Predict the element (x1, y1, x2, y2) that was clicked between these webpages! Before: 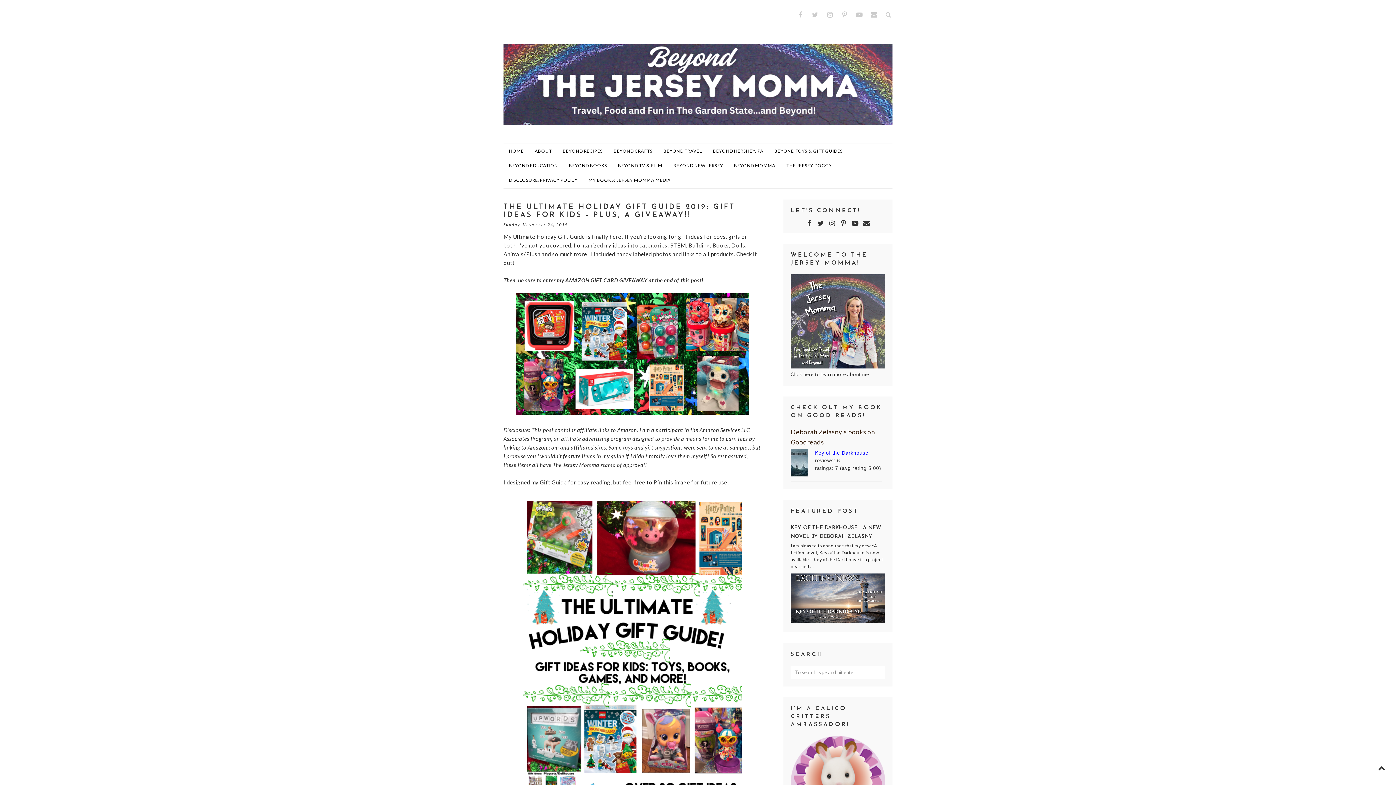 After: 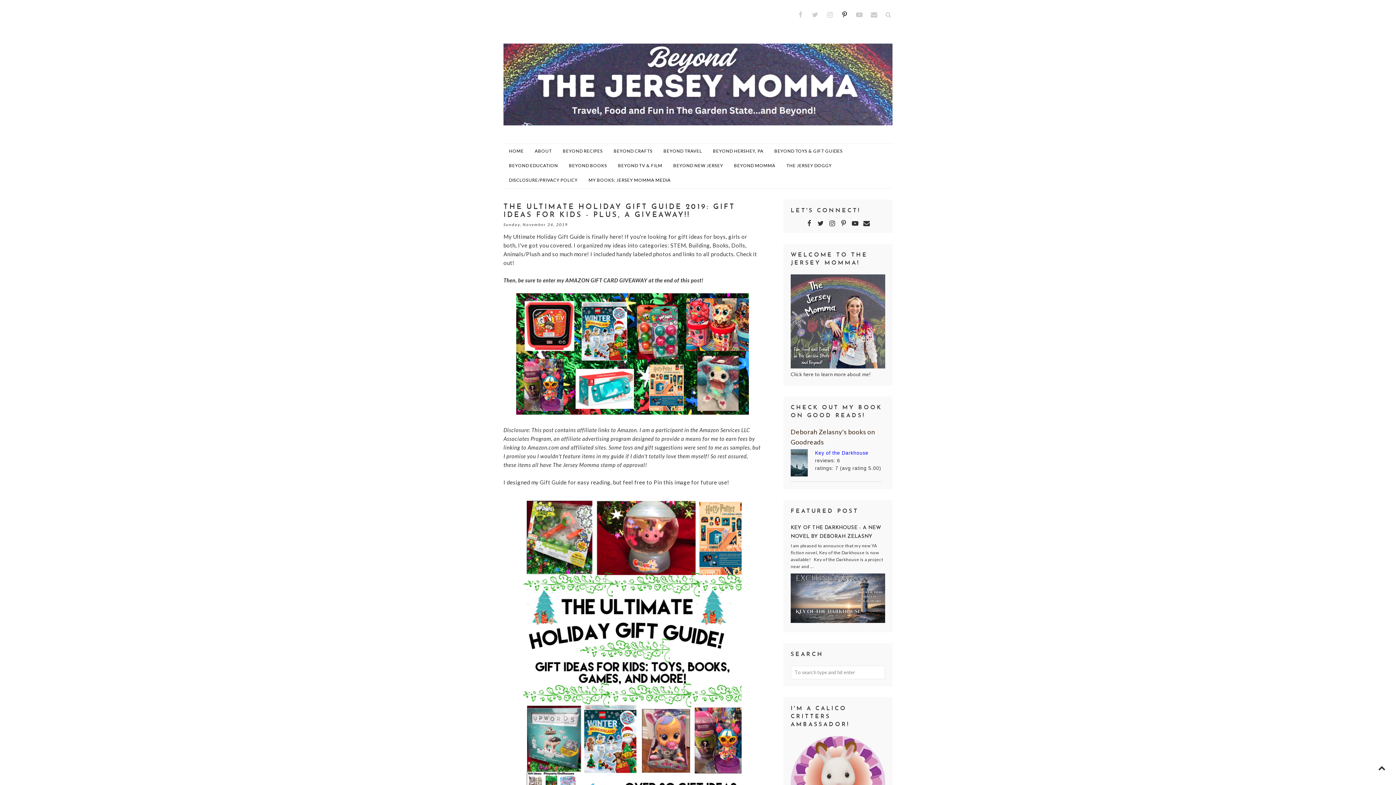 Action: bbox: (840, 0, 849, 29)